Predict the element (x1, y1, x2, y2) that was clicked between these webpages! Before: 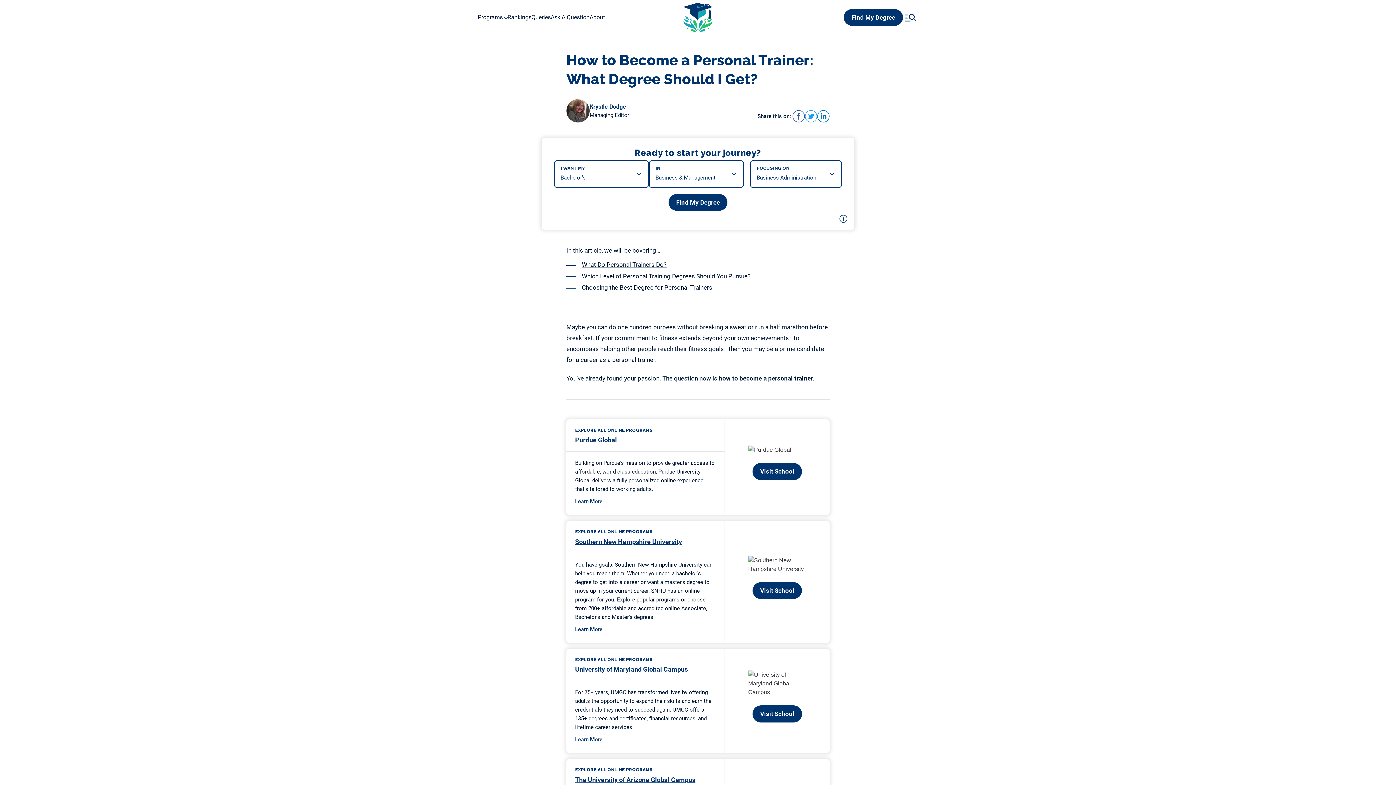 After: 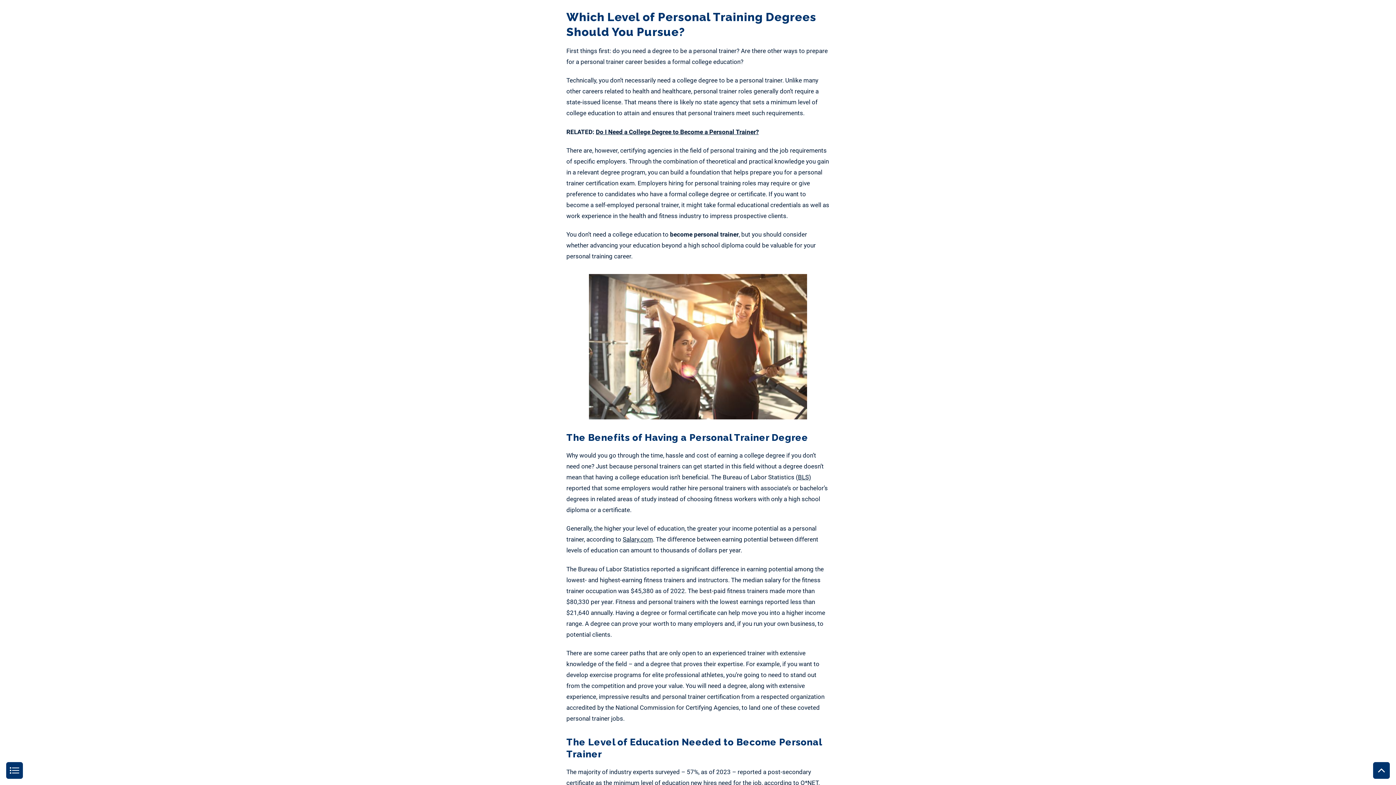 Action: bbox: (566, 270, 829, 282) label: Which Level of Personal Training Degrees Should You Pursue?